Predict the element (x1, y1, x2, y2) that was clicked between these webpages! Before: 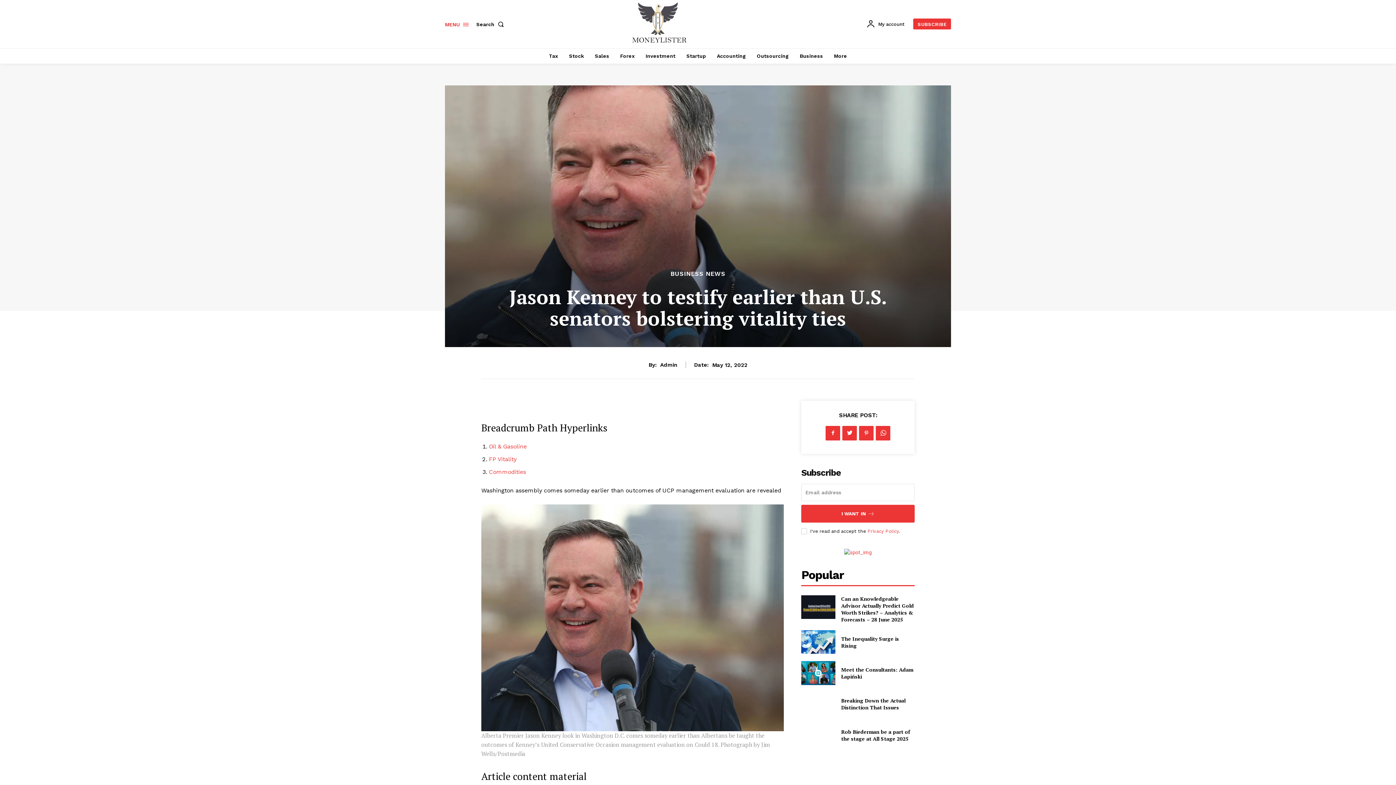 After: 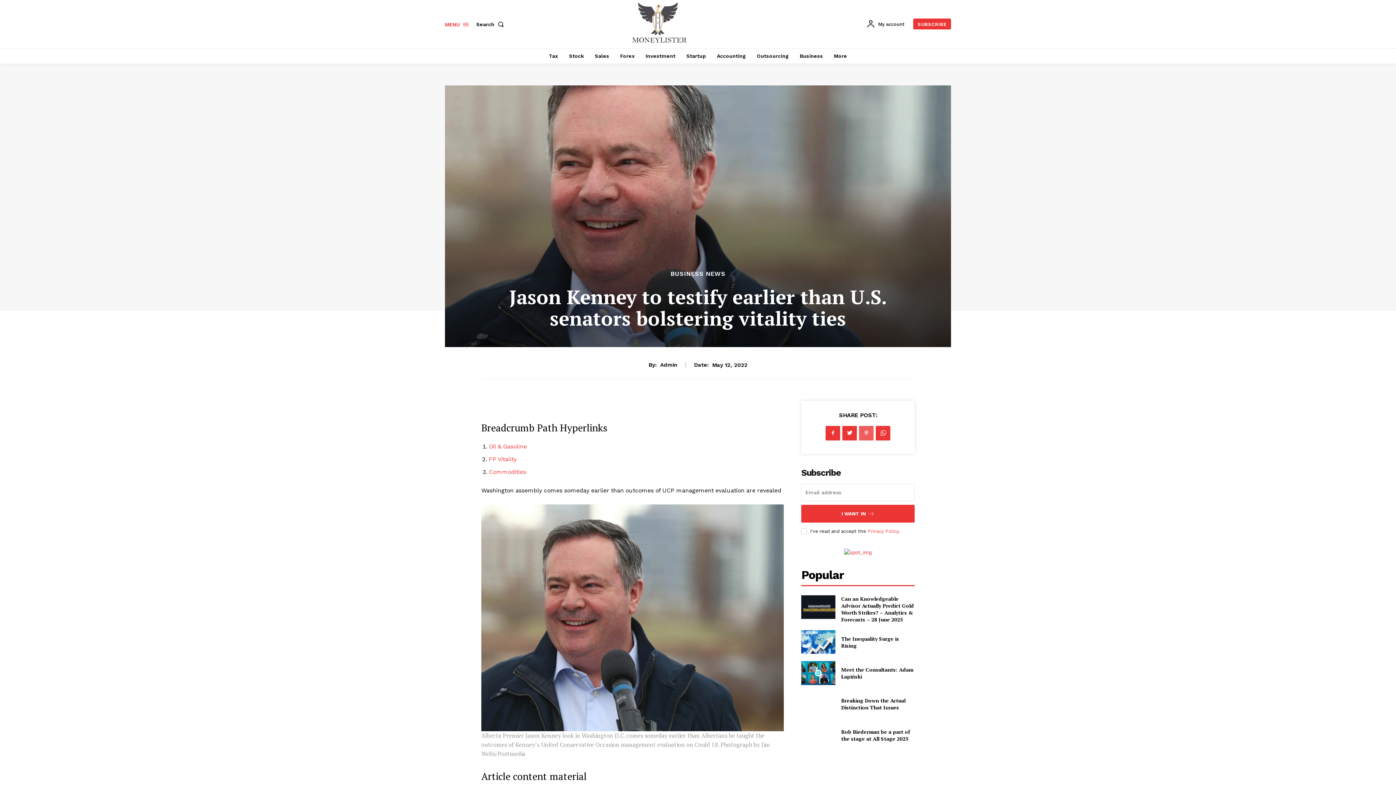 Action: bbox: (859, 426, 873, 440)